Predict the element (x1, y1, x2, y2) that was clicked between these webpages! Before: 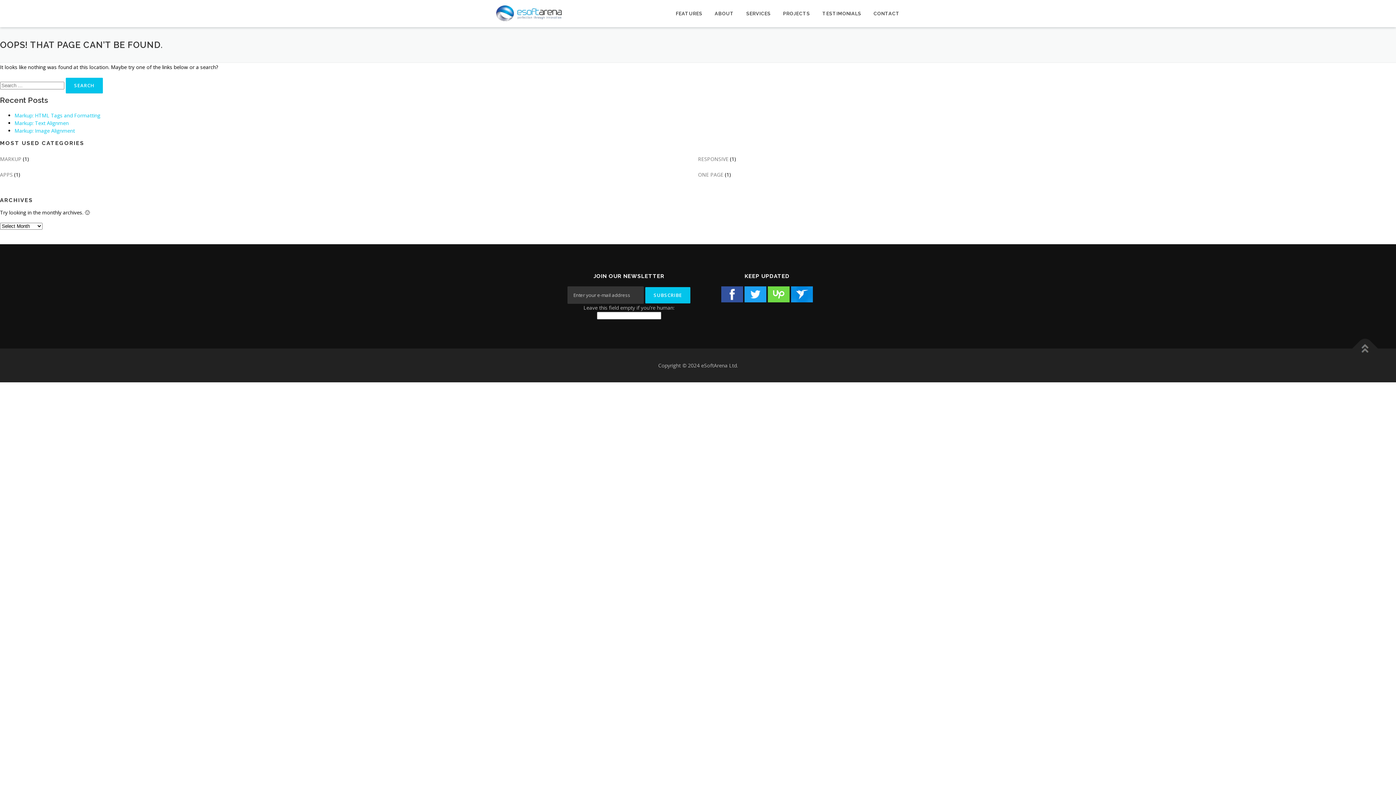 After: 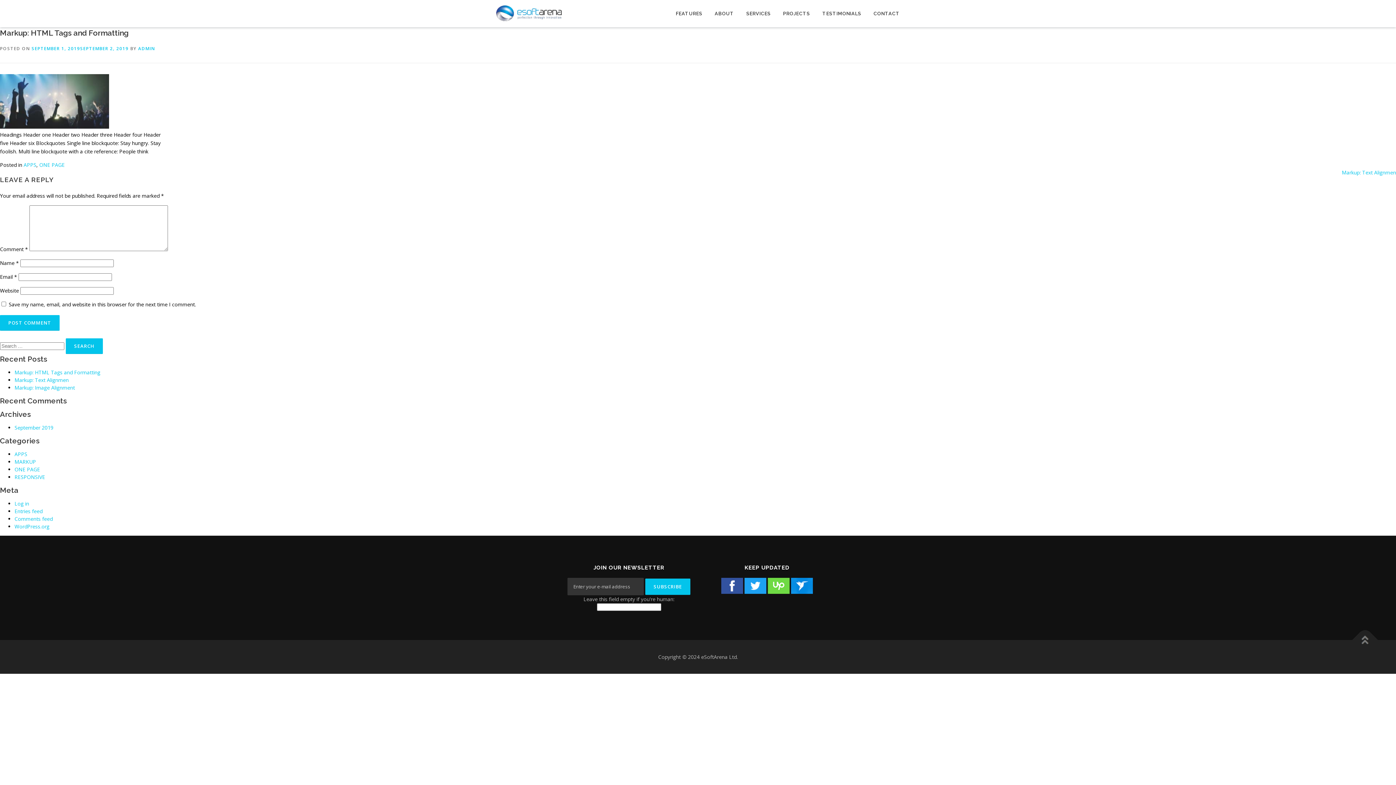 Action: label: Markup: HTML Tags and Formatting bbox: (14, 112, 100, 118)